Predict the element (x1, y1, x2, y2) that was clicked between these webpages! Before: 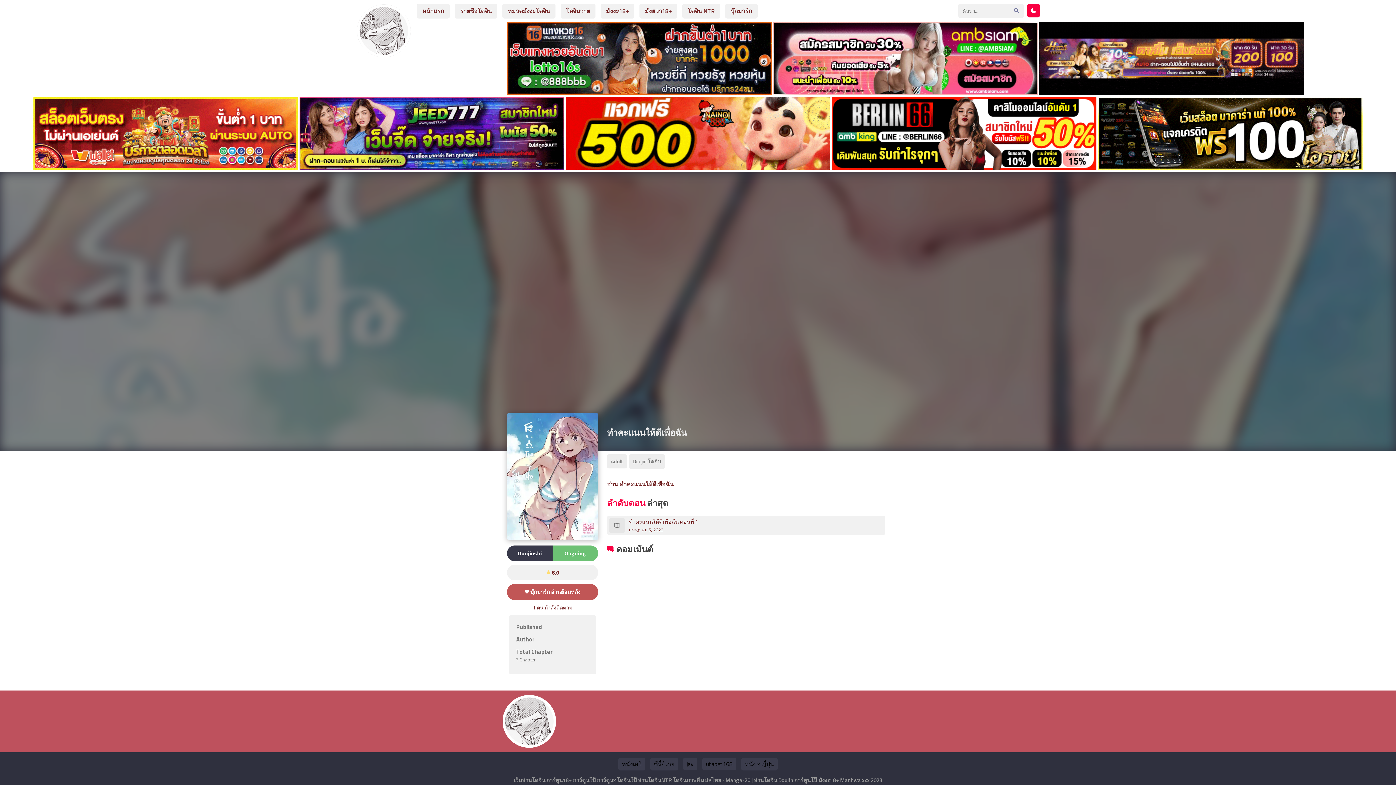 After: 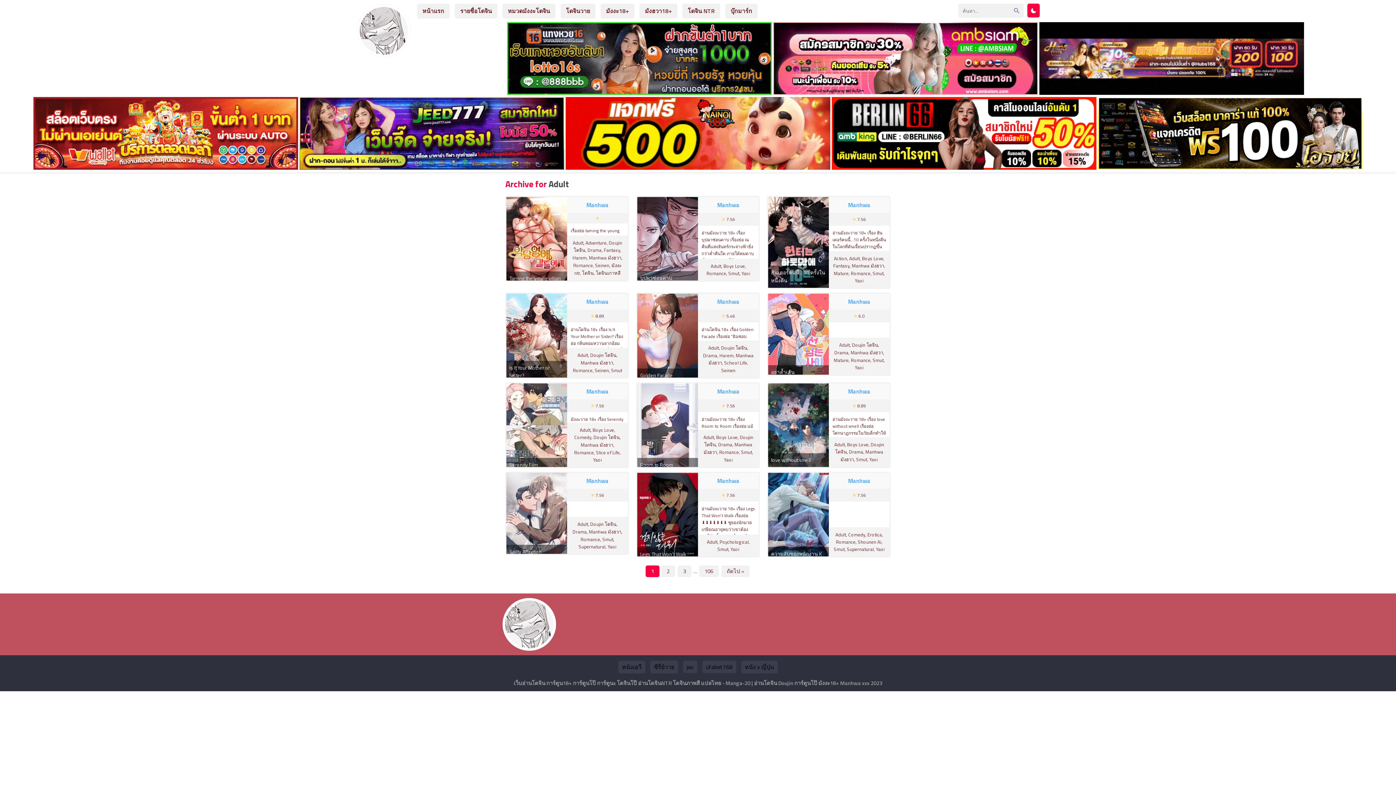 Action: label: Adult bbox: (607, 454, 627, 468)